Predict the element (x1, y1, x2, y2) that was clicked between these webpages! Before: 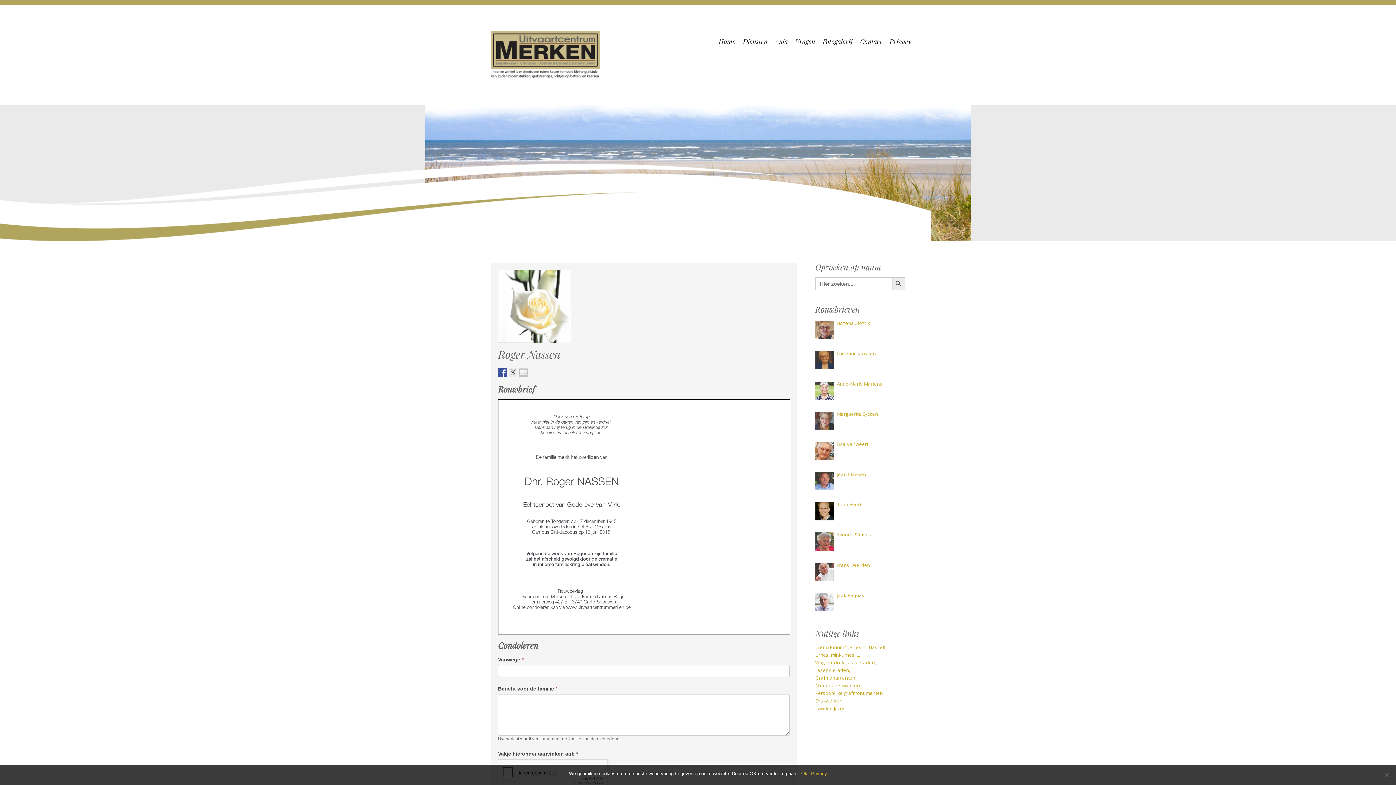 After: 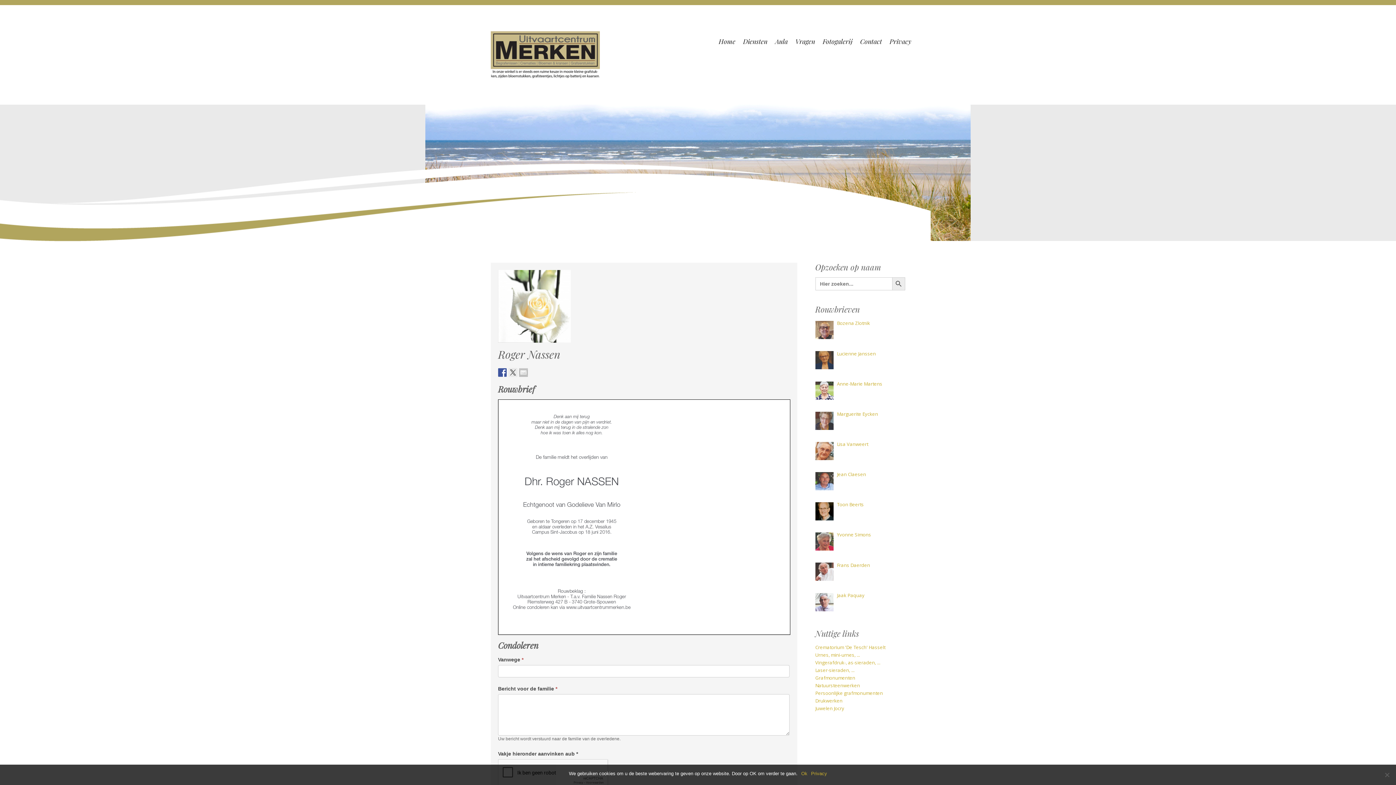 Action: bbox: (508, 368, 517, 377)